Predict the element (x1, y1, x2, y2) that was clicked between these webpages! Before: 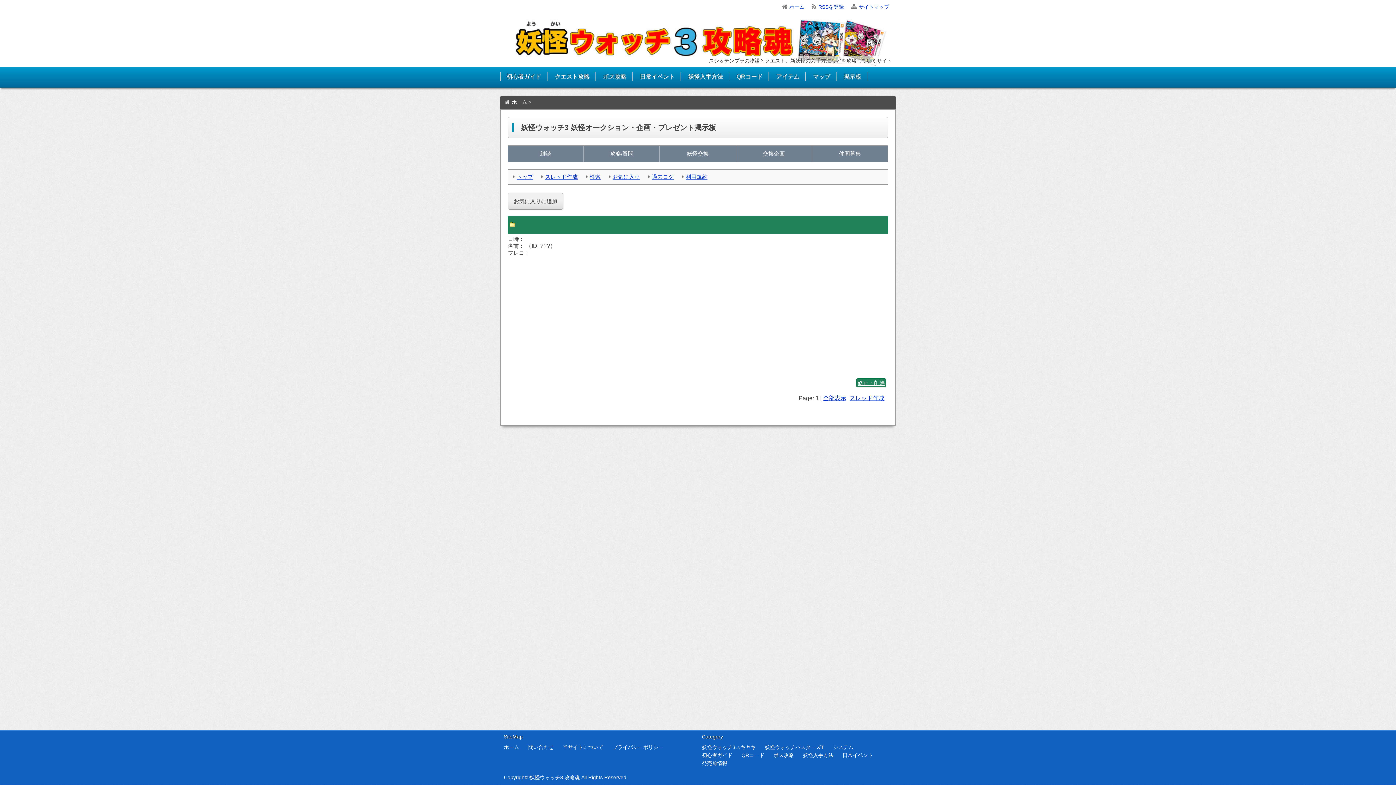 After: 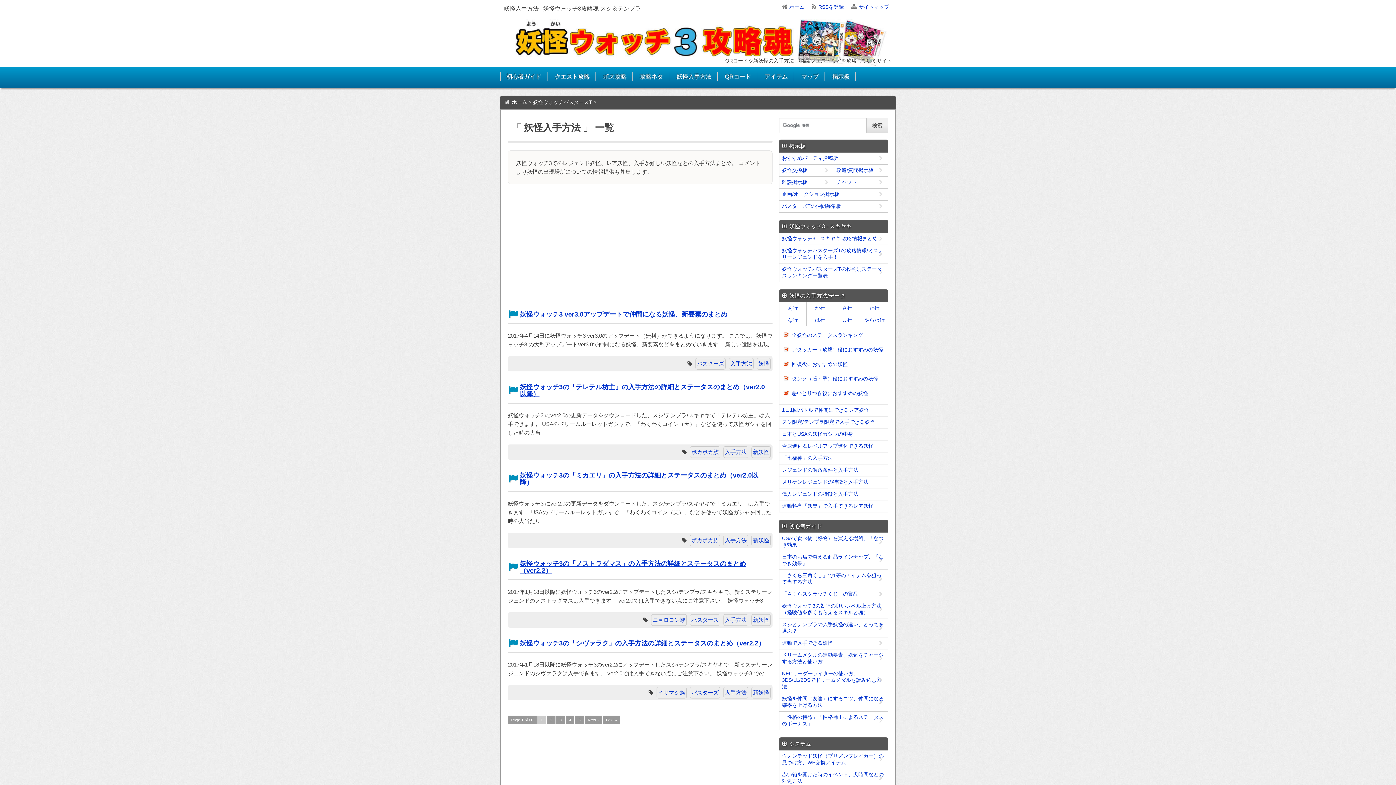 Action: bbox: (803, 752, 833, 758) label: 妖怪入手方法